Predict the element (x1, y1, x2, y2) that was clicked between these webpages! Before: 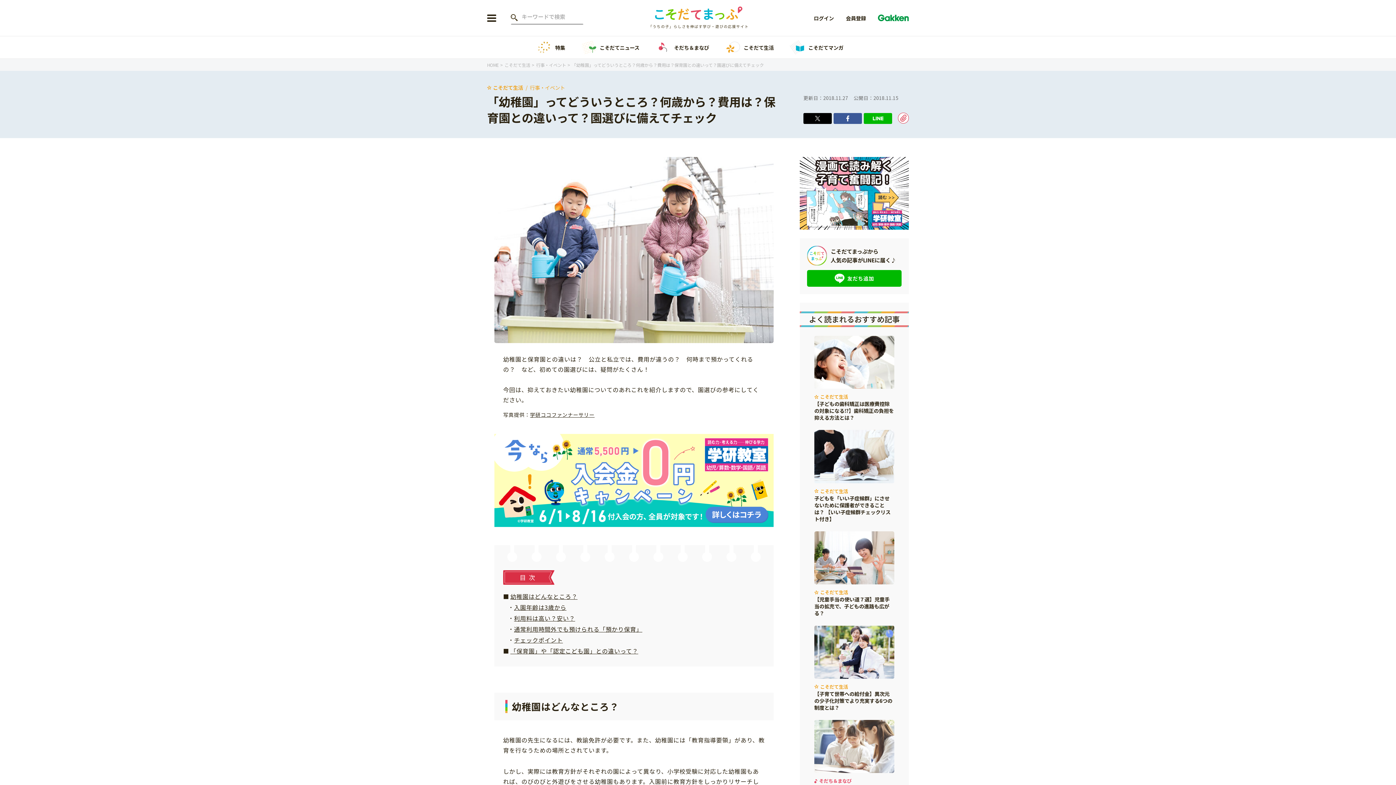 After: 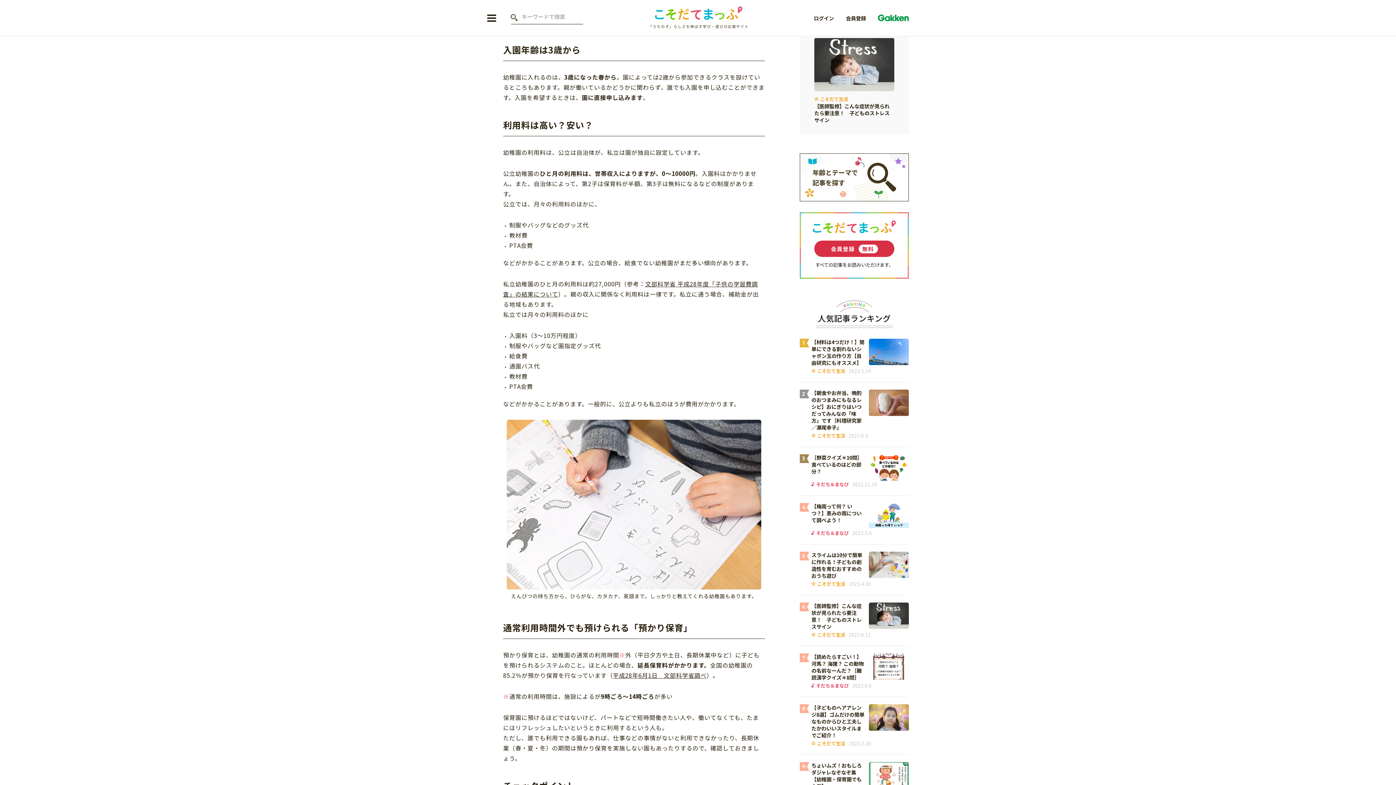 Action: bbox: (510, 603, 566, 611) label: 入園年齢は3歳から